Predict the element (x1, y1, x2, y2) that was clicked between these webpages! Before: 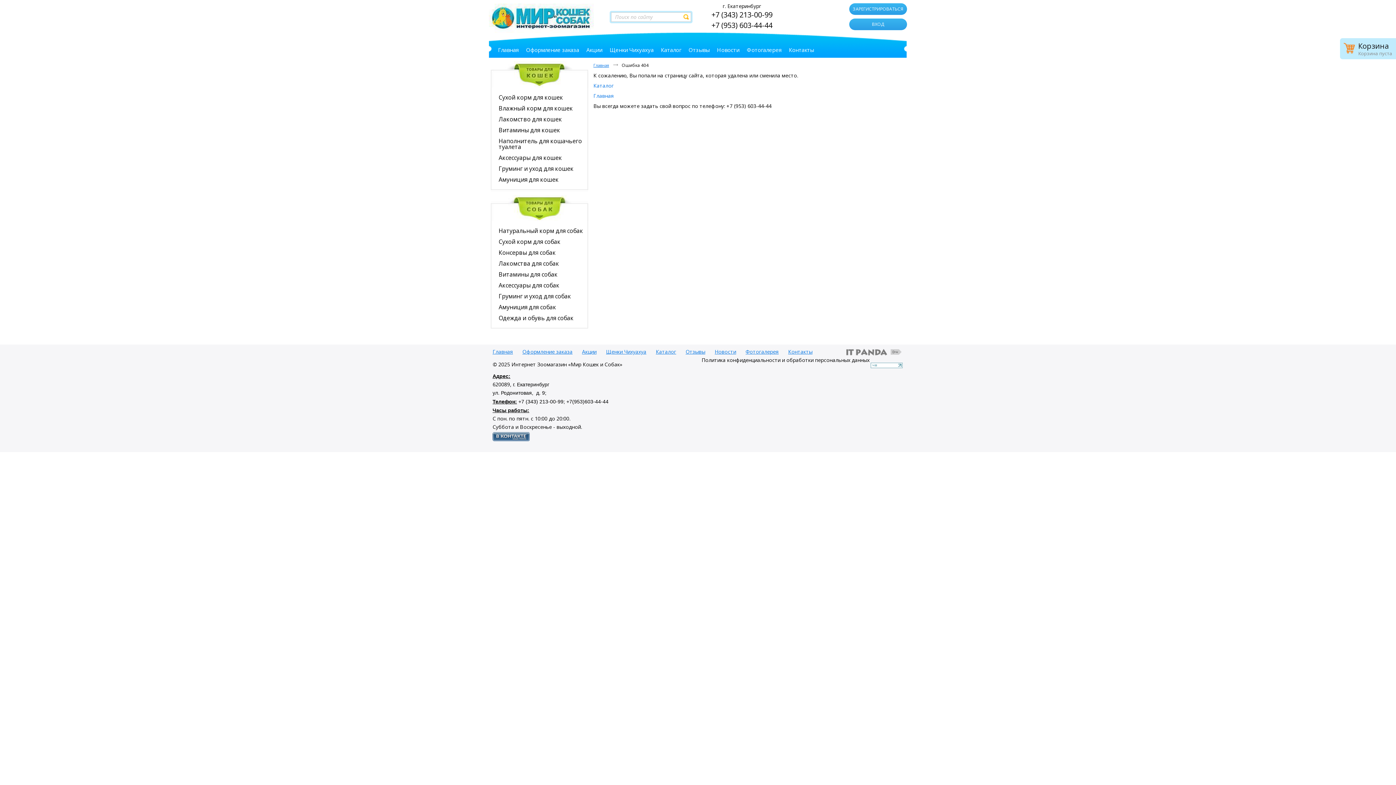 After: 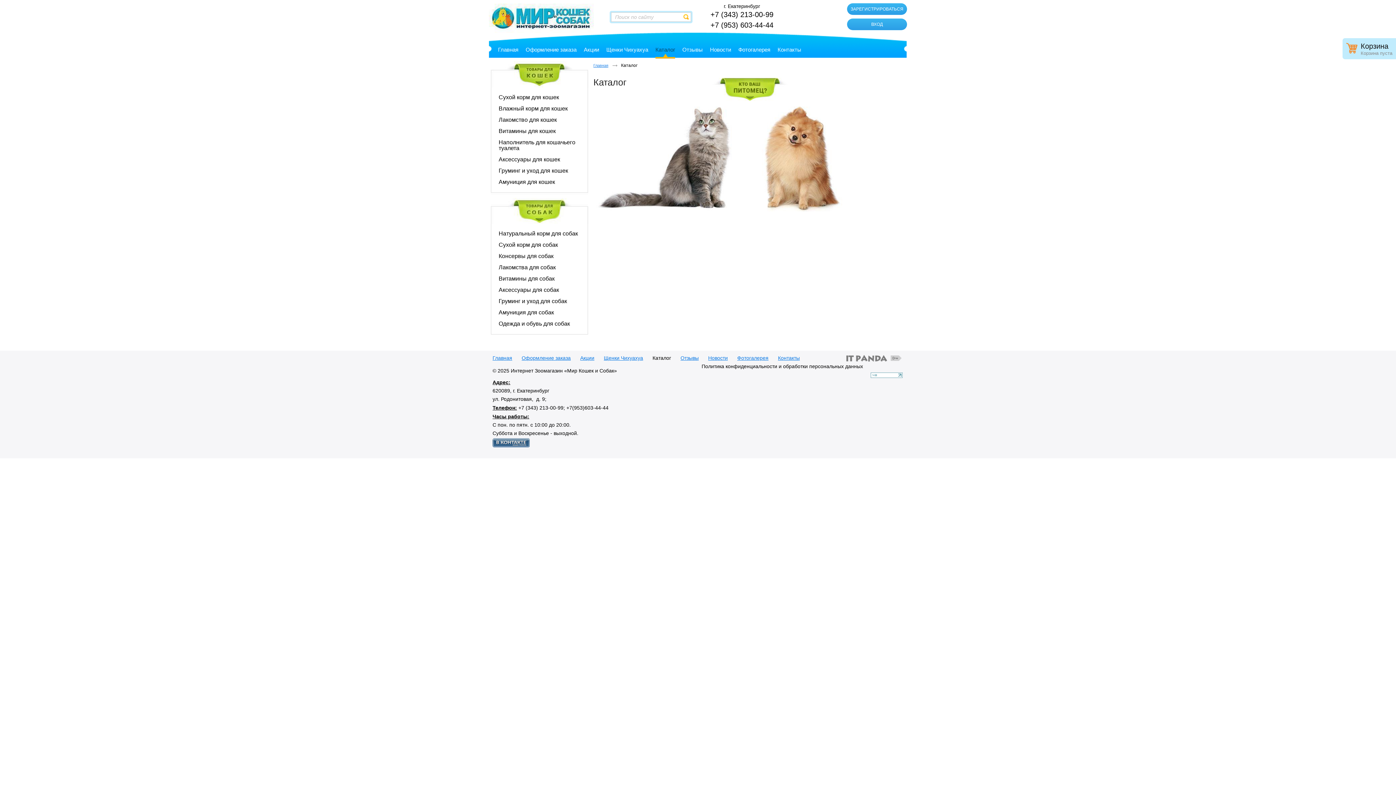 Action: label: Каталог bbox: (593, 82, 613, 89)